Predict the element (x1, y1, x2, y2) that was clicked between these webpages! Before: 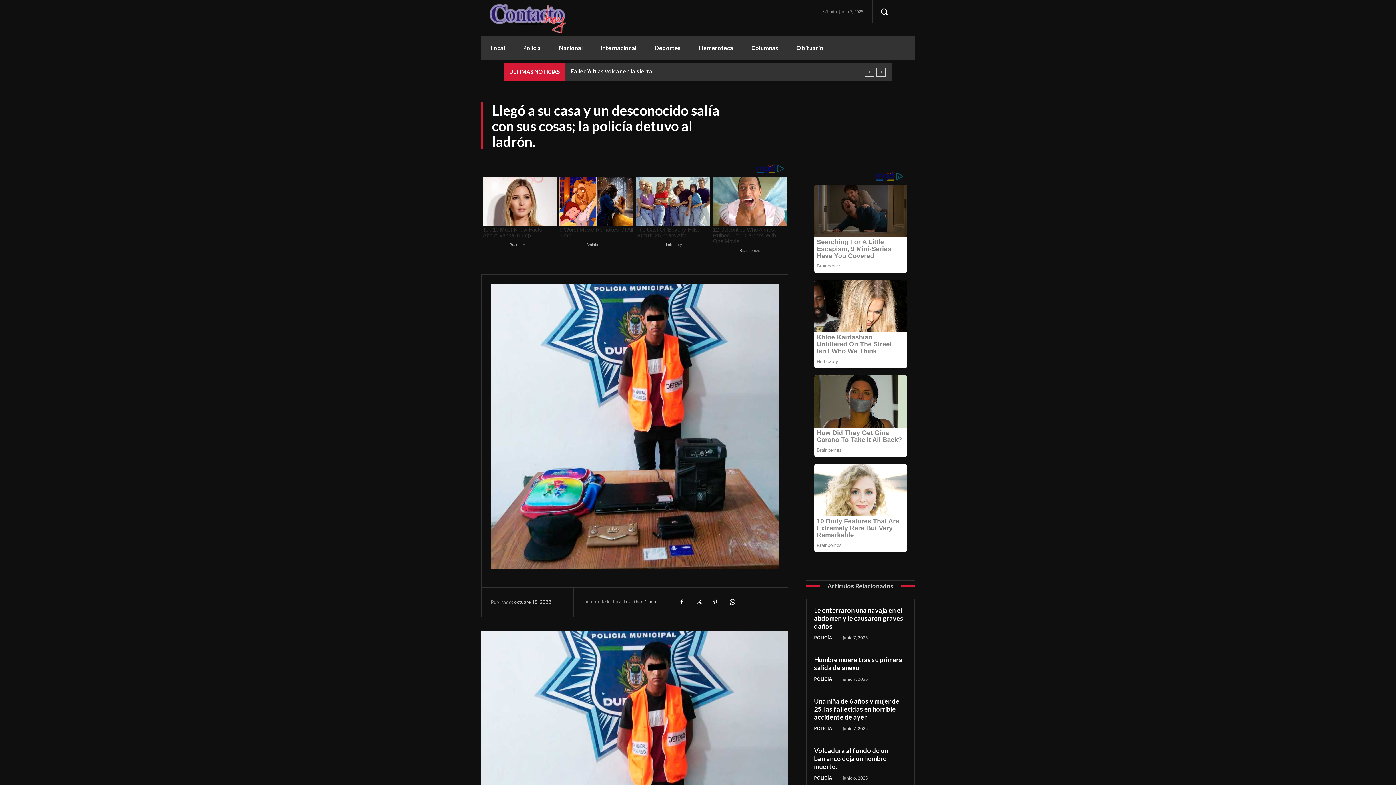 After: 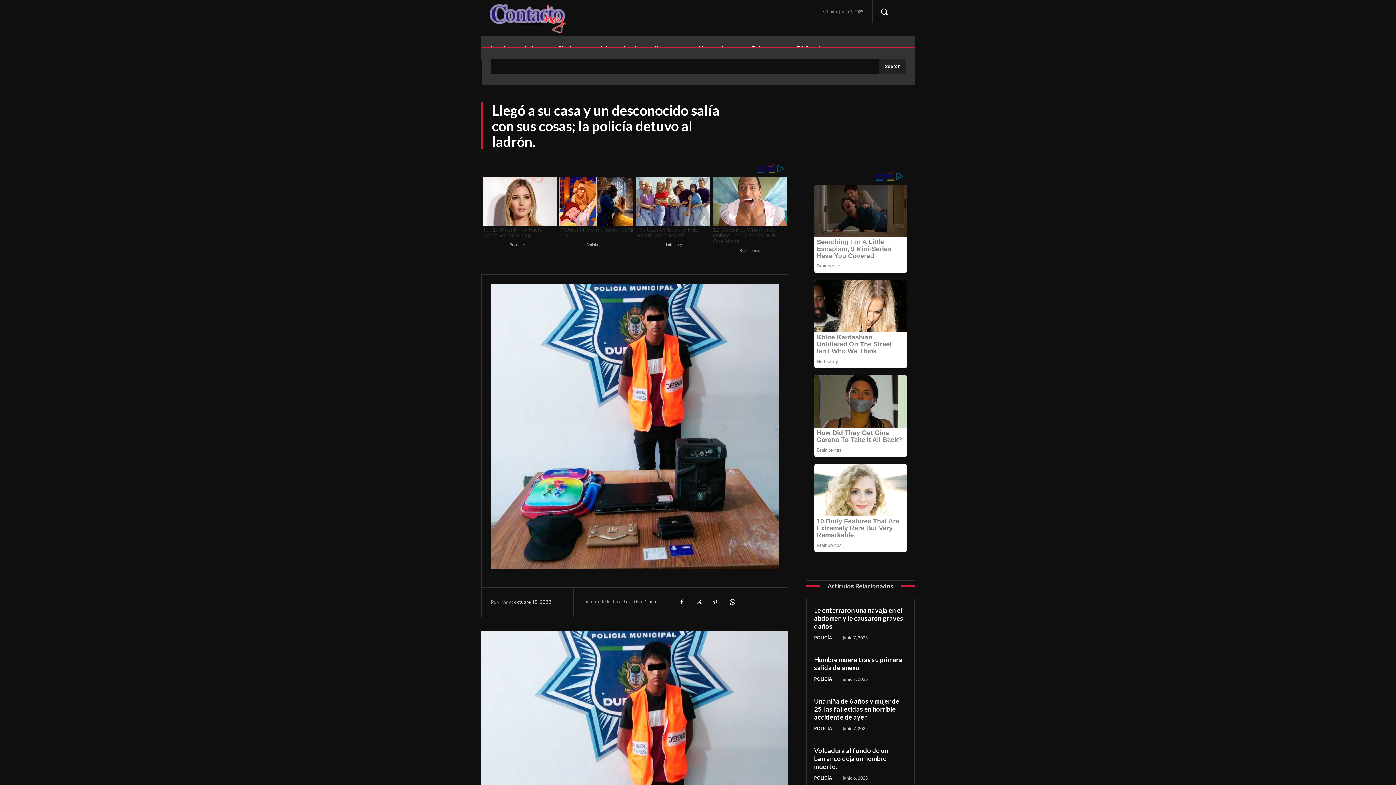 Action: label: Search bbox: (872, 0, 896, 23)